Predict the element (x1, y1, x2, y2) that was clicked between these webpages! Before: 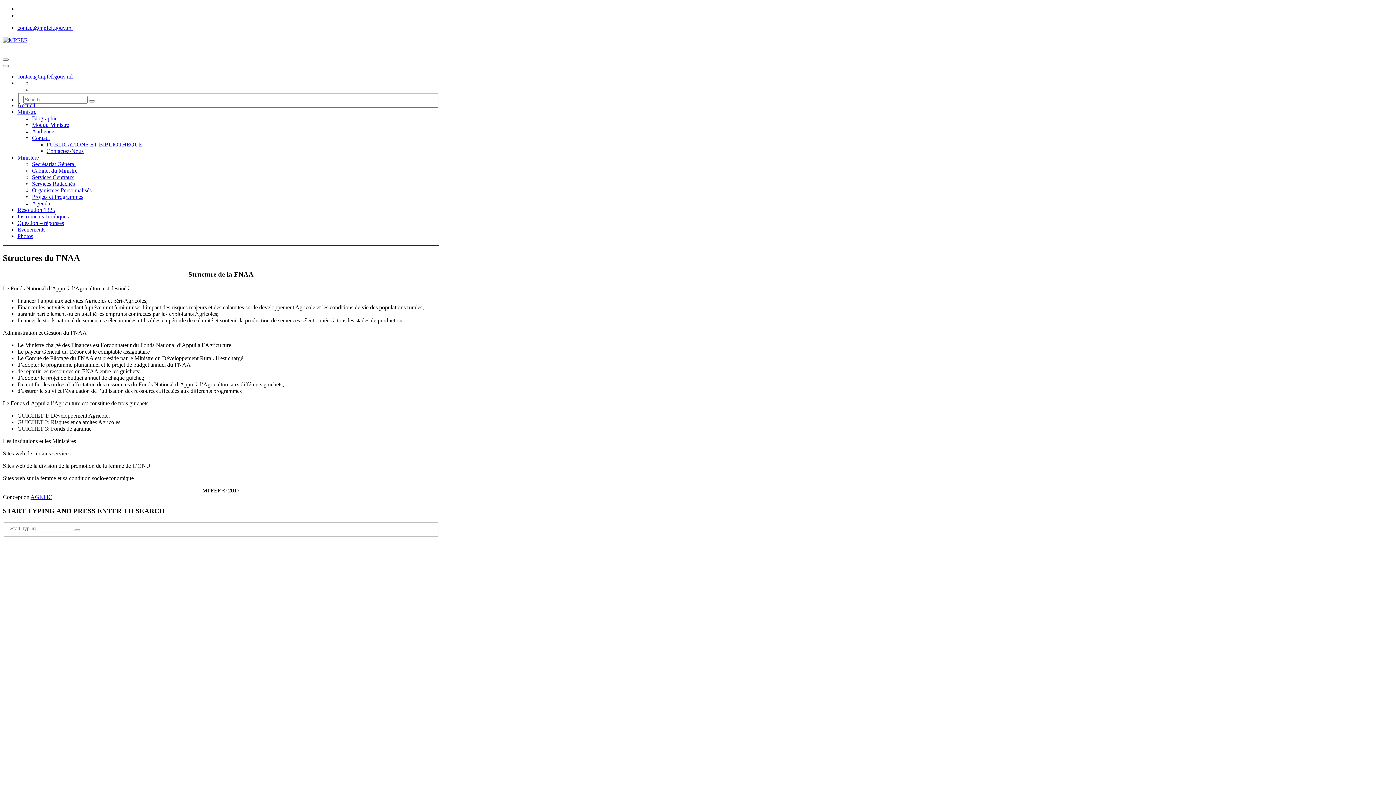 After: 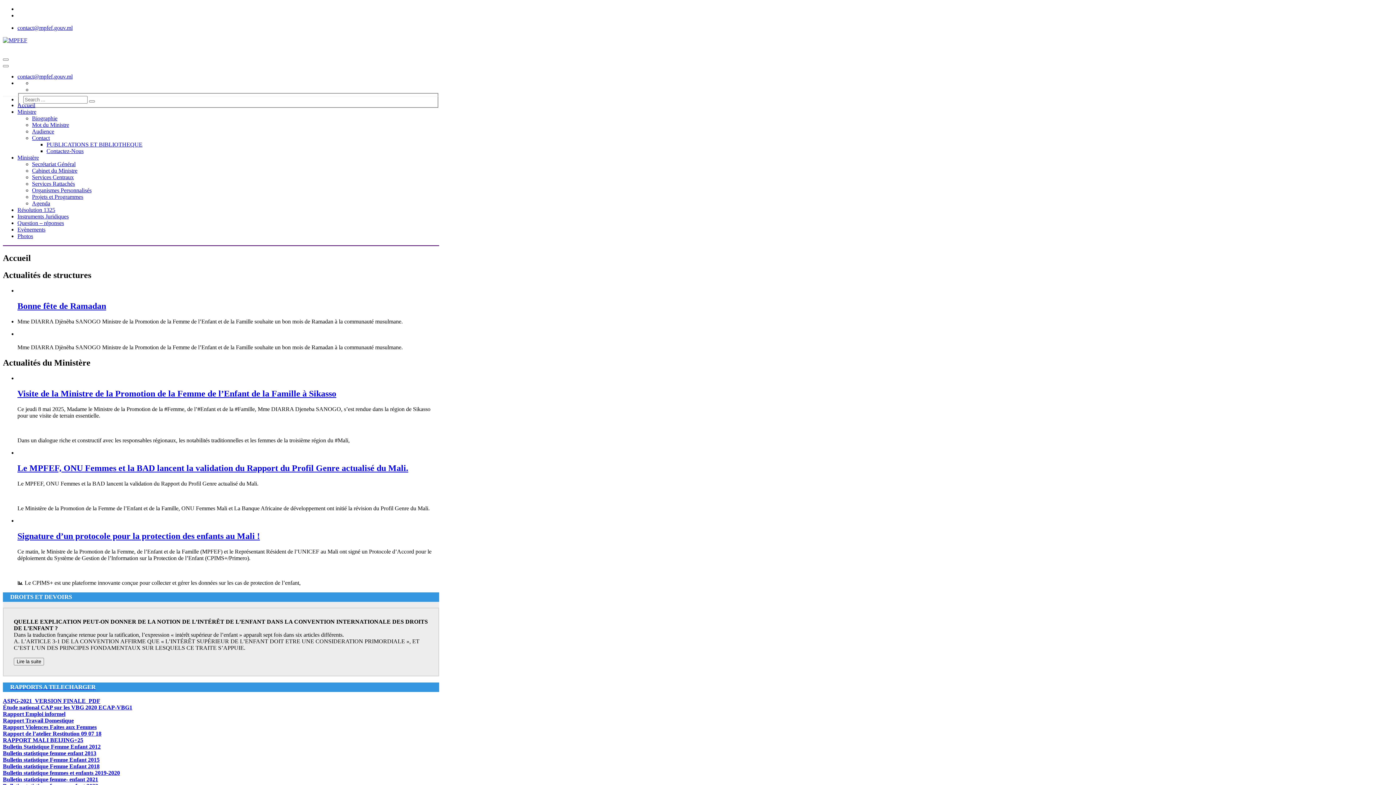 Action: bbox: (2, 37, 27, 43)